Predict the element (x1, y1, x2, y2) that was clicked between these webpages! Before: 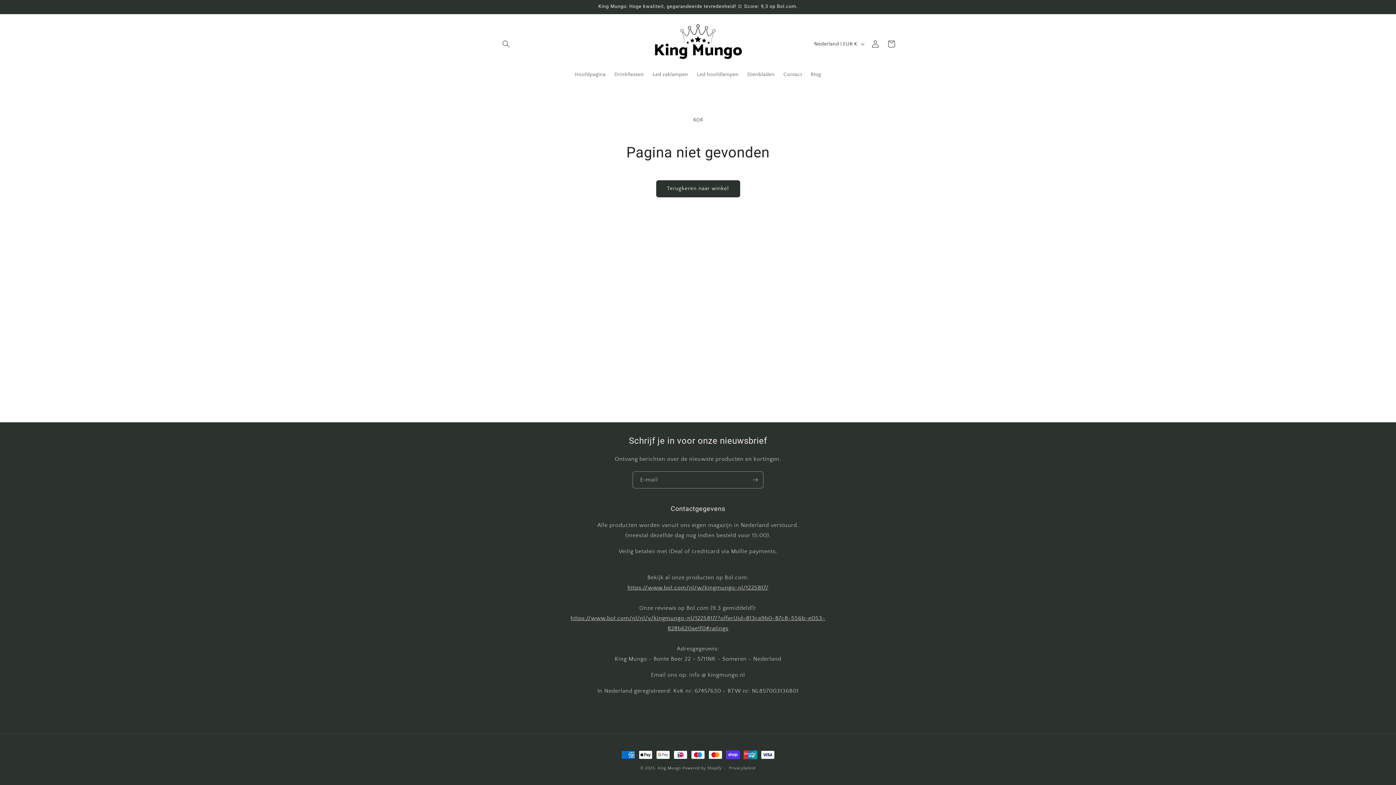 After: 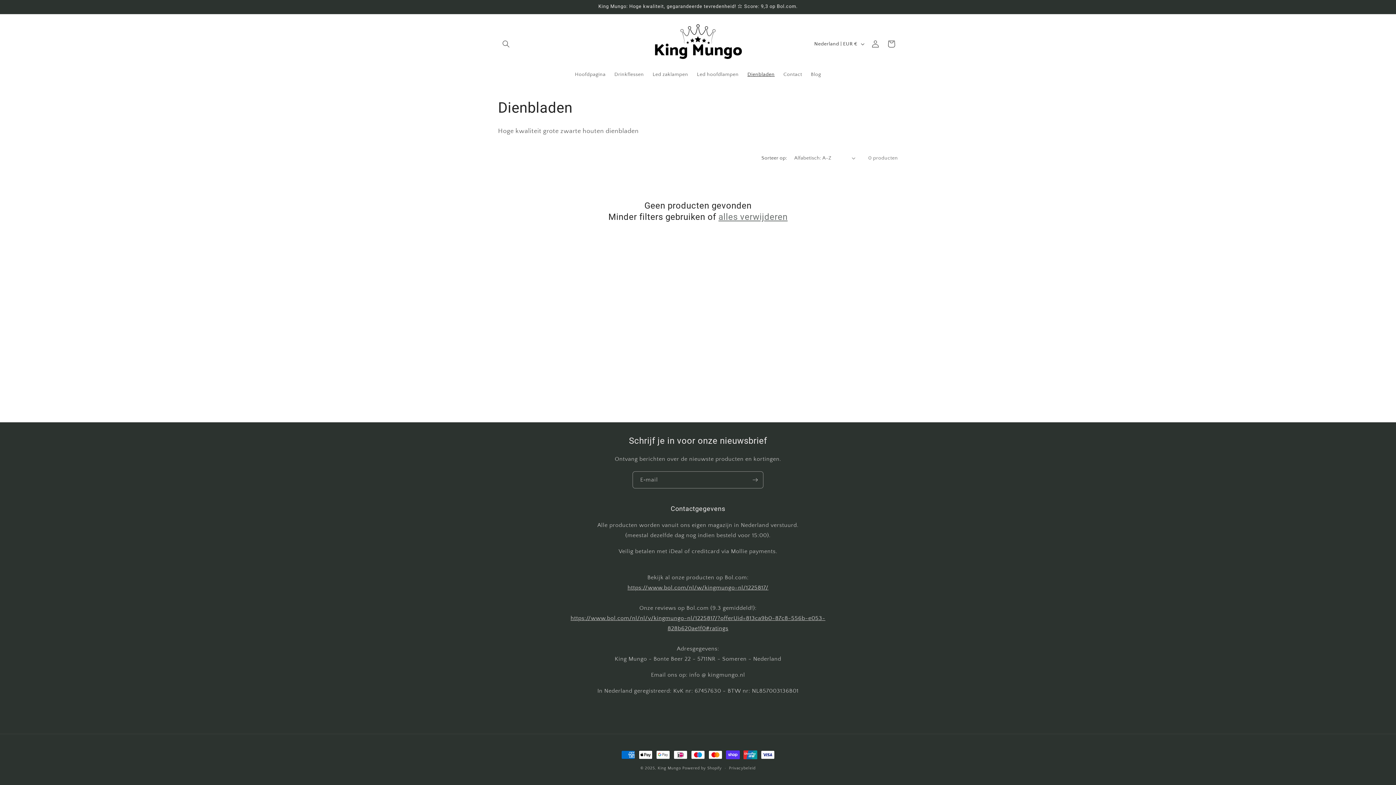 Action: bbox: (743, 66, 779, 82) label: Dienbladen